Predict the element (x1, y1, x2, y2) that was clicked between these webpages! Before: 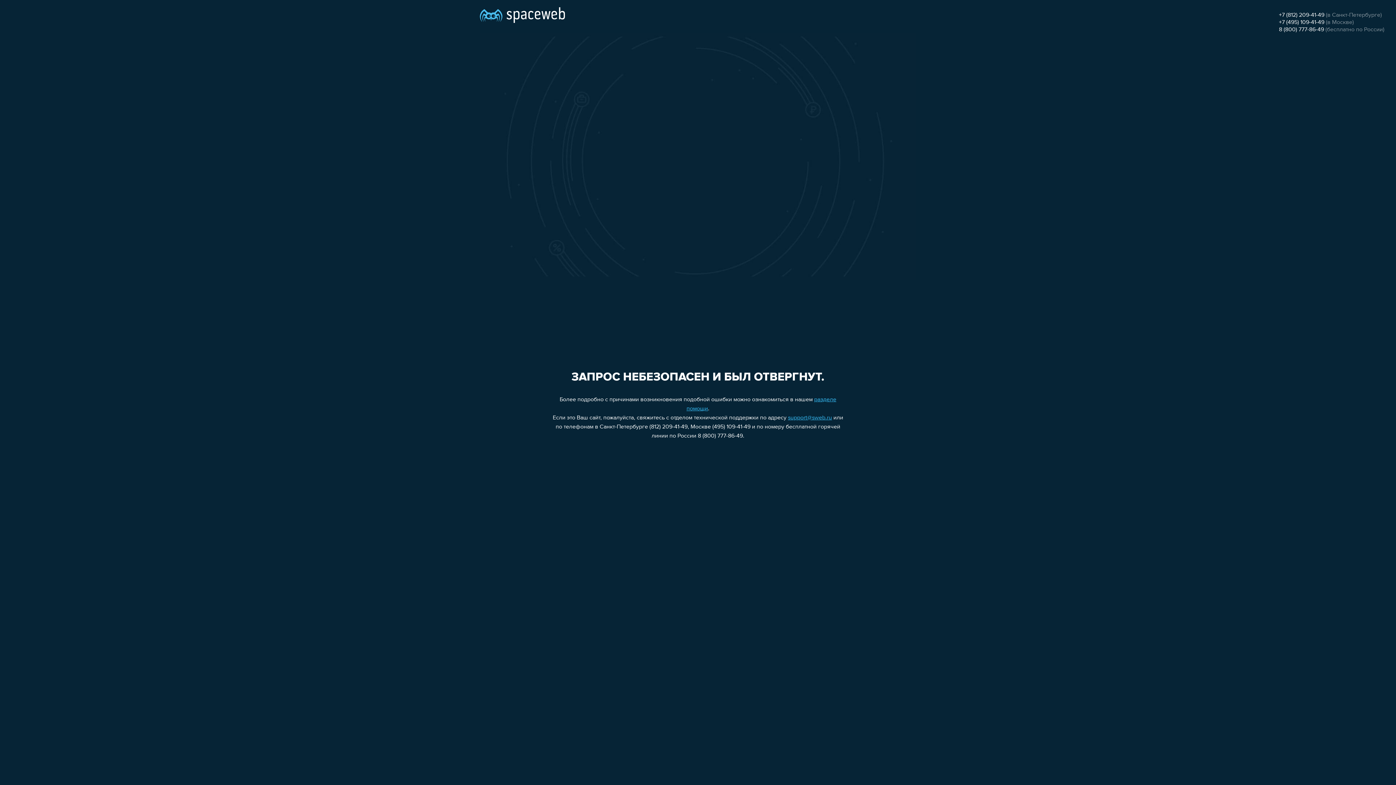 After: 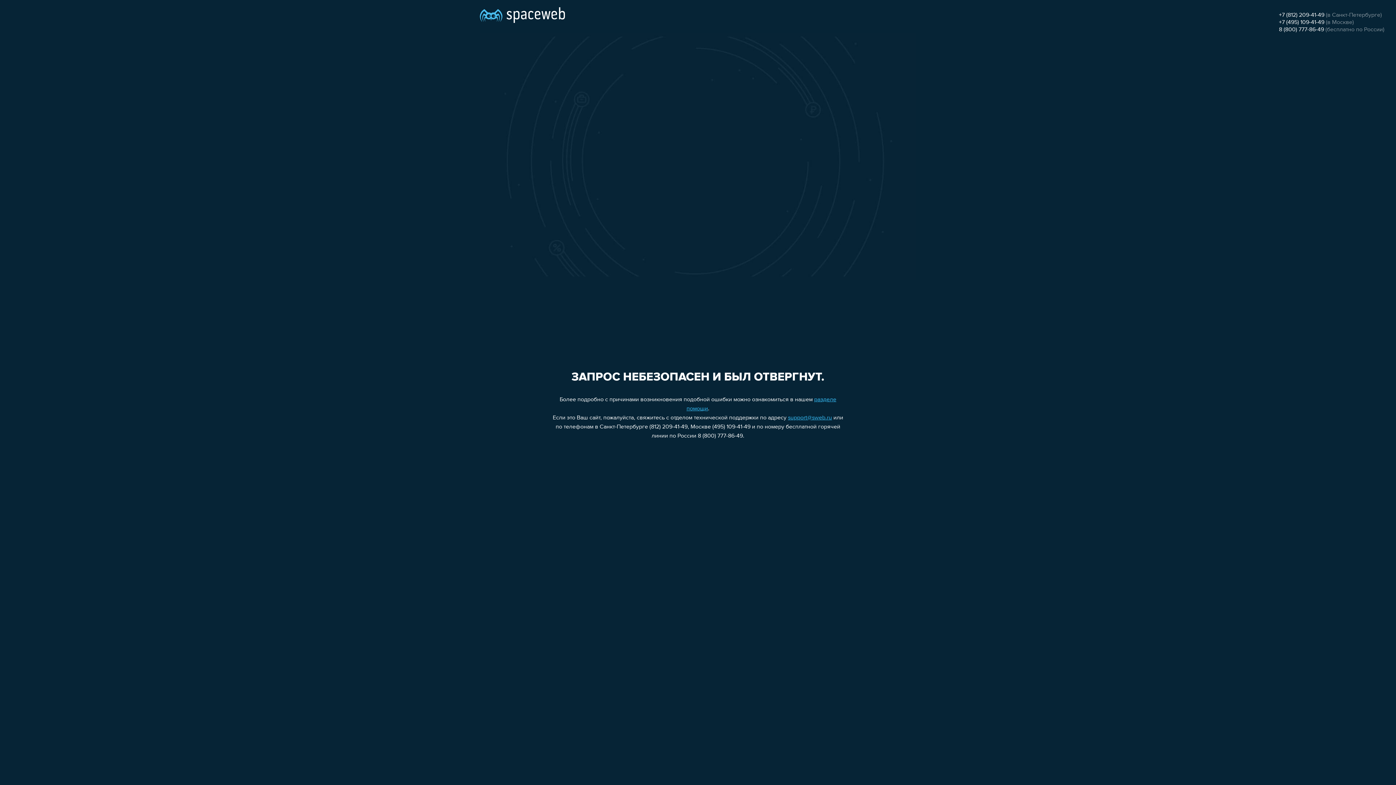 Action: label: +7 (812) 209-41-49 bbox: (1279, 12, 1324, 18)